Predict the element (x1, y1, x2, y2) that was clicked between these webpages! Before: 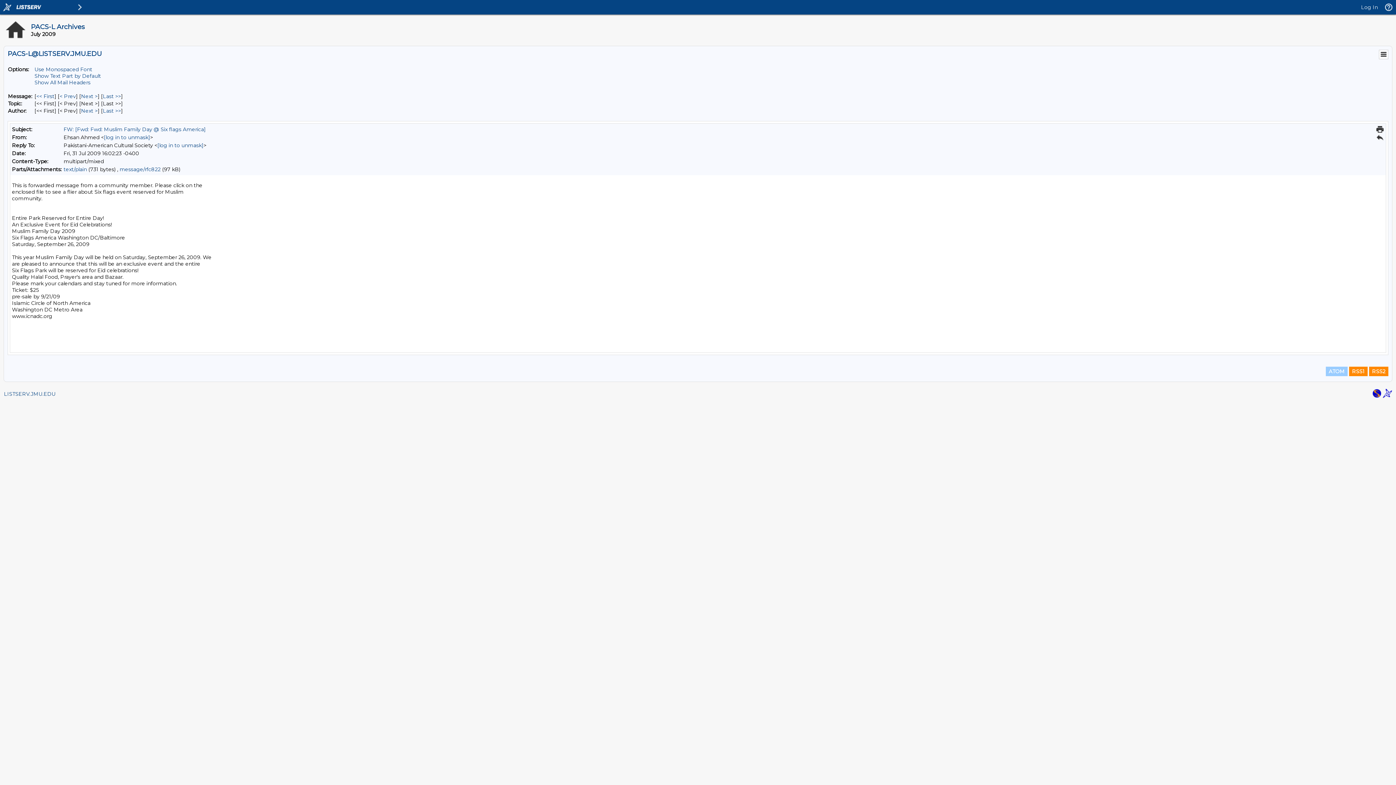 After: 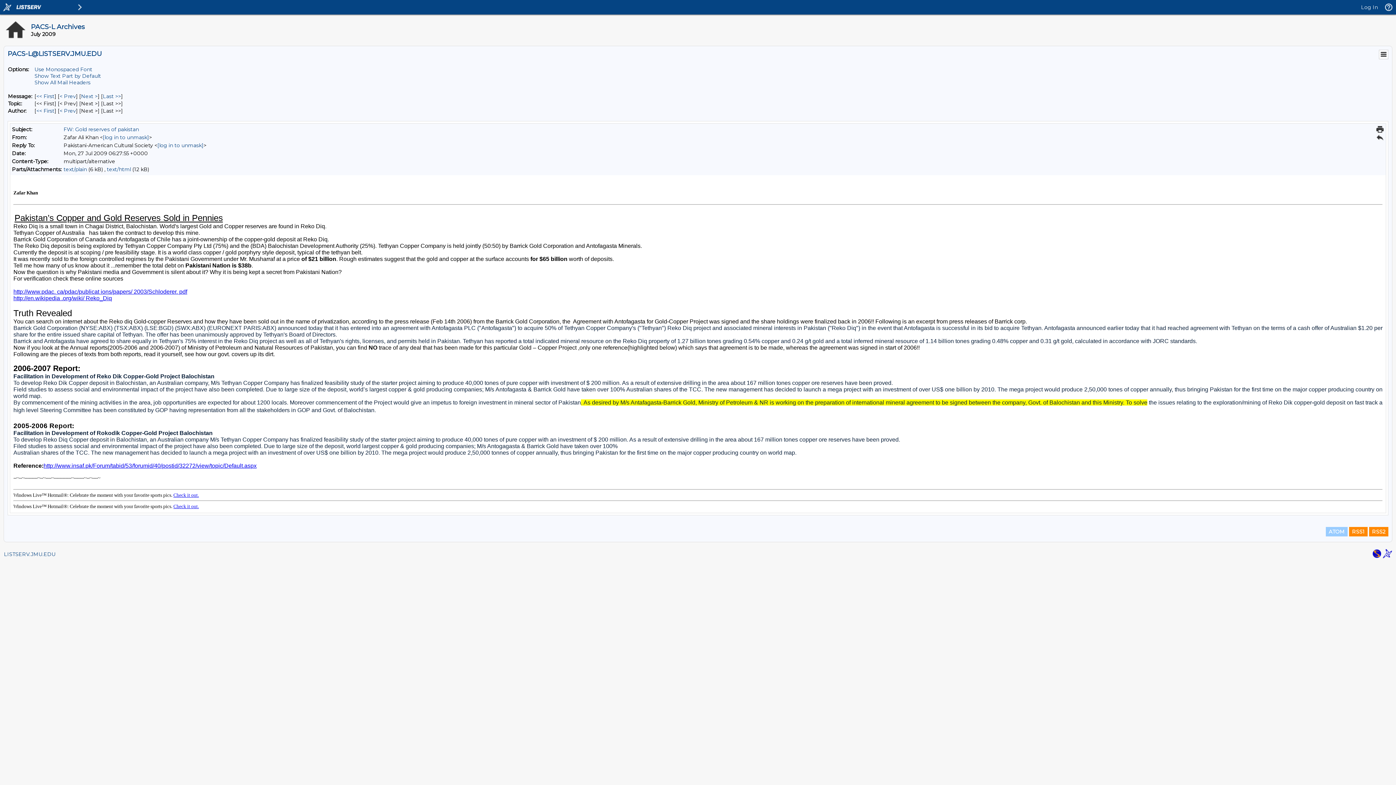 Action: bbox: (59, 93, 76, 99) label: Prev Message